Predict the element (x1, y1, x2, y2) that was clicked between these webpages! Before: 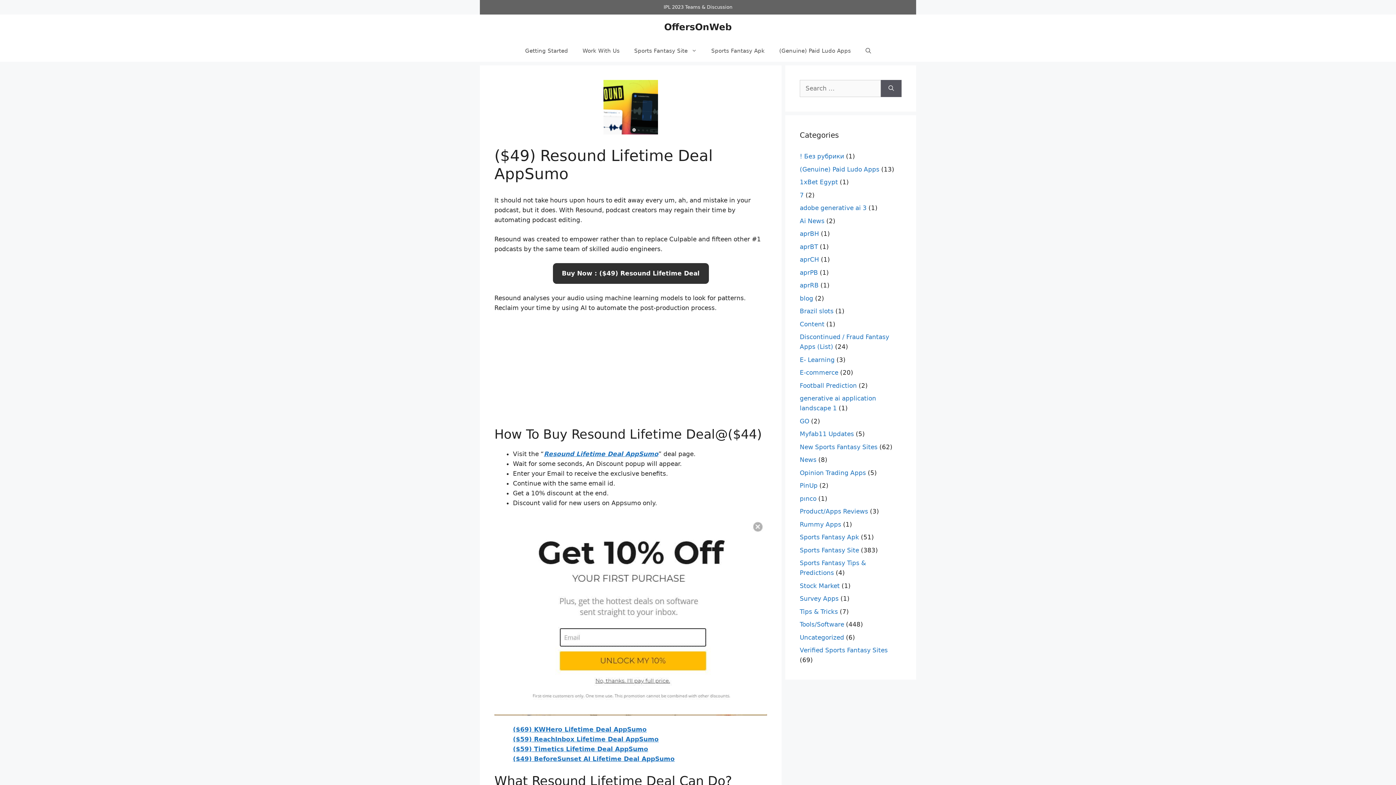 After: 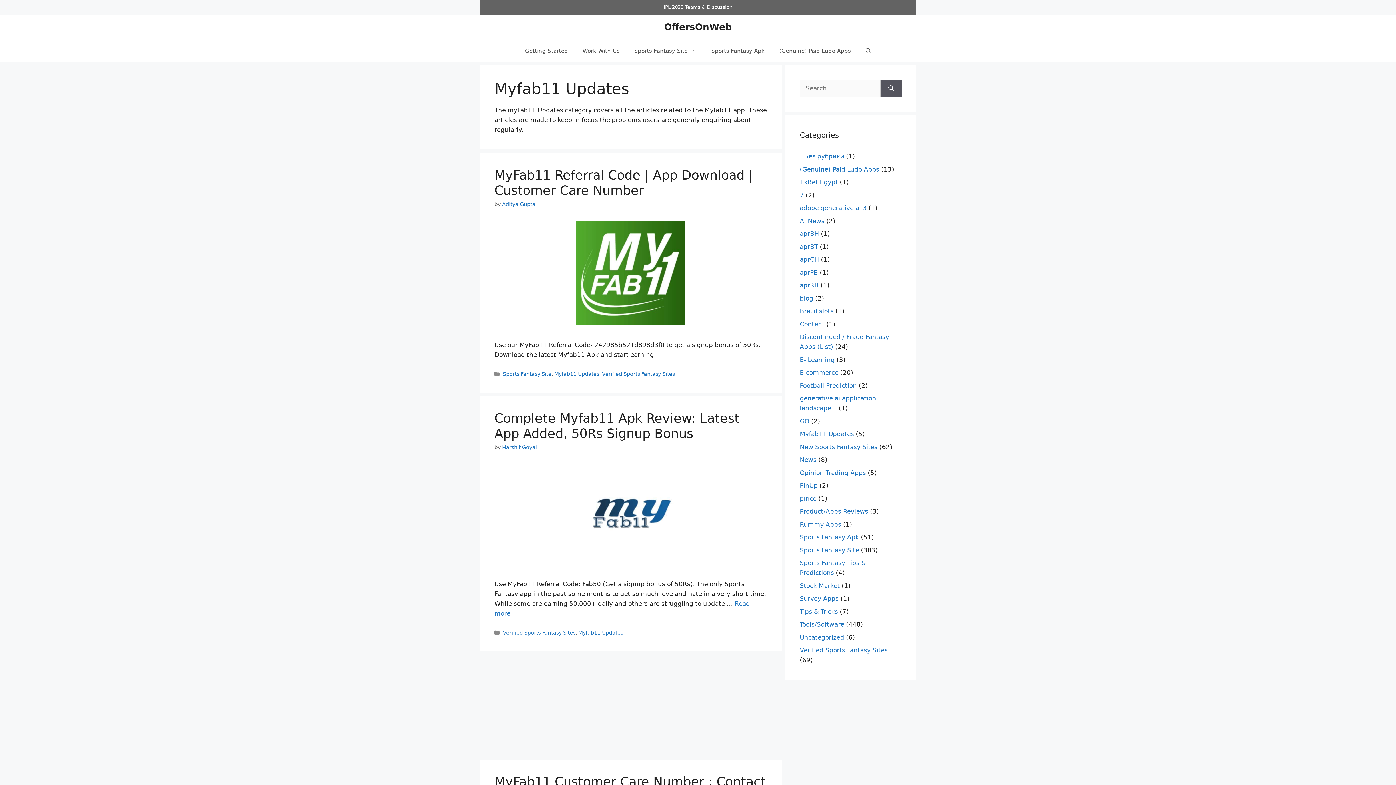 Action: label: Myfab11 Updates bbox: (800, 430, 854, 437)